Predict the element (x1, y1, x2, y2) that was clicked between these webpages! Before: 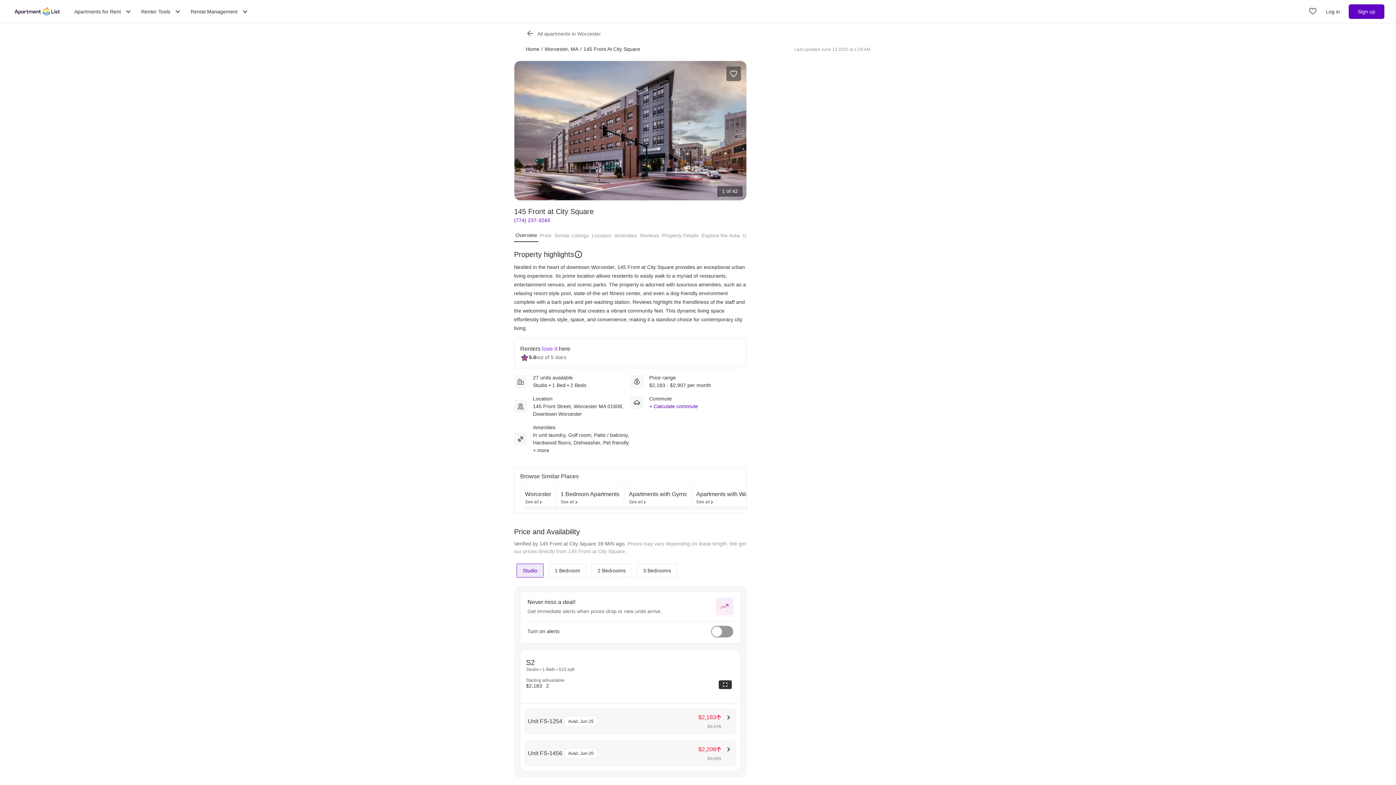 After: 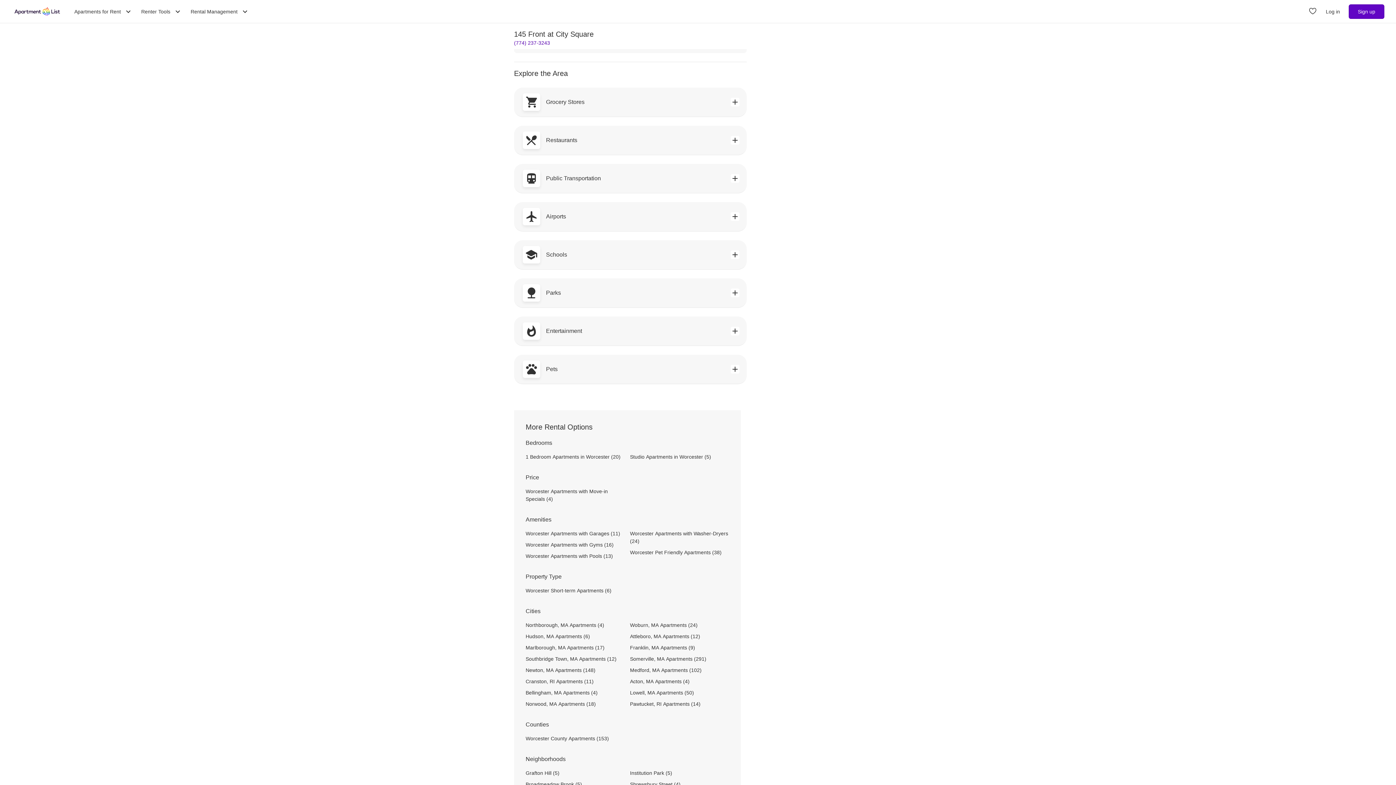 Action: label: Explore the Area bbox: (700, 230, 741, 241)